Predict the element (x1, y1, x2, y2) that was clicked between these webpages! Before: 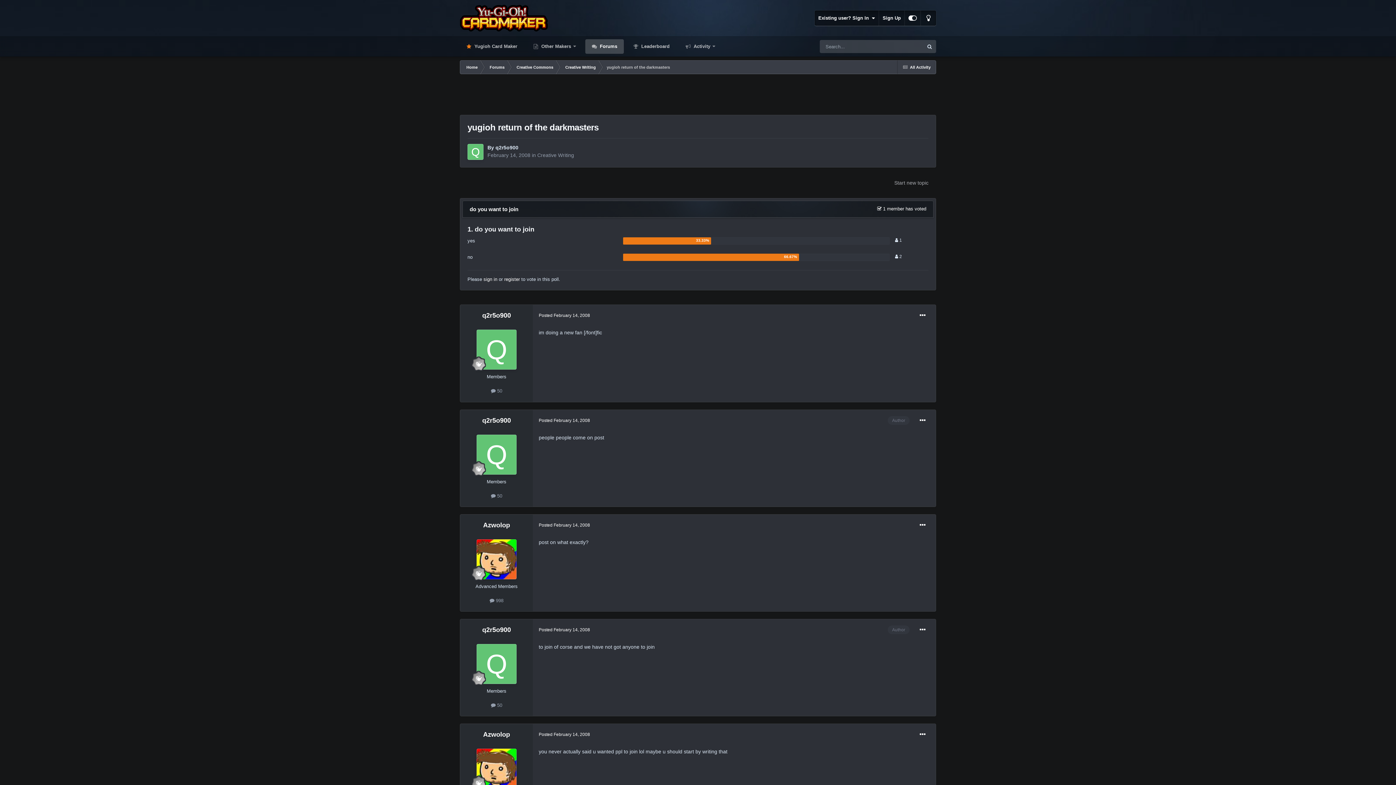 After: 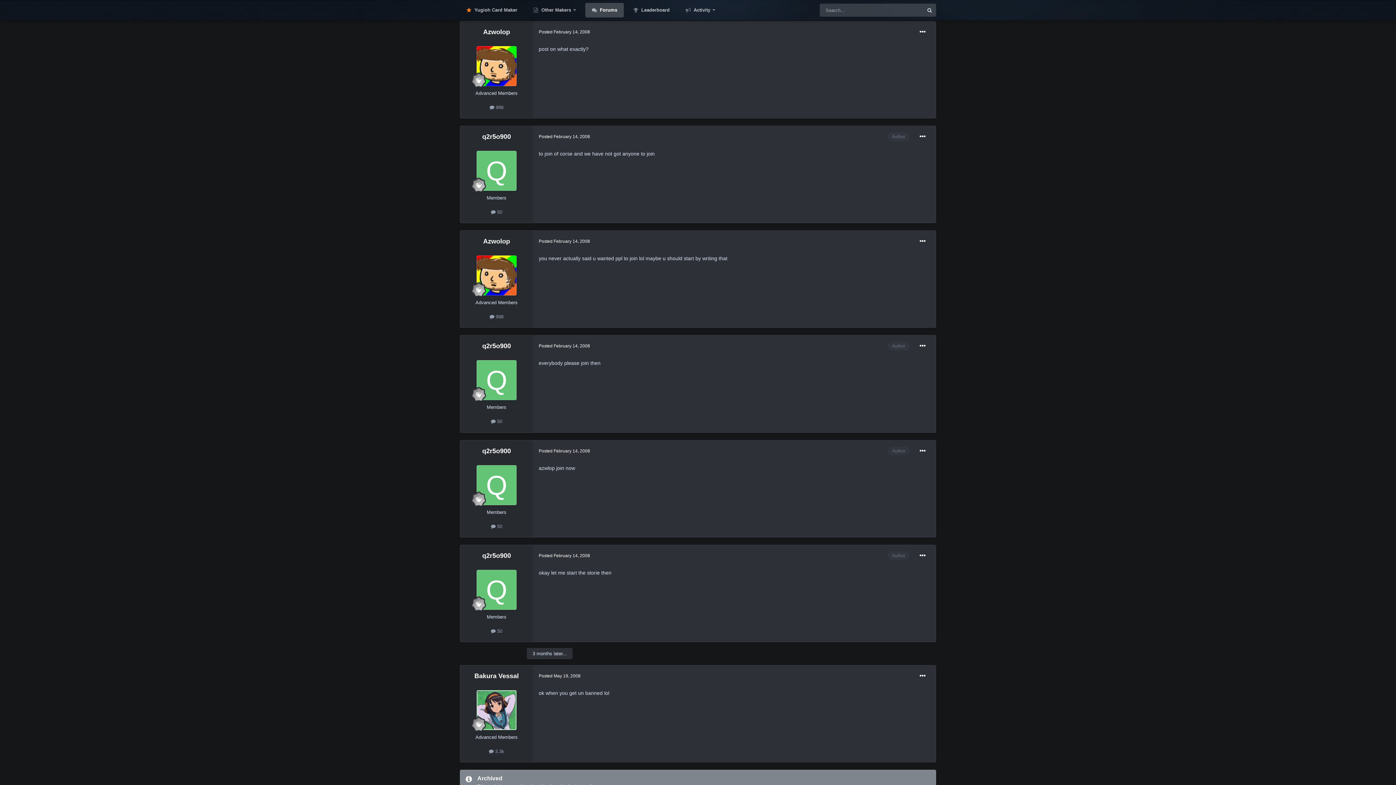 Action: bbox: (538, 522, 590, 527) label: Posted February 14, 2008